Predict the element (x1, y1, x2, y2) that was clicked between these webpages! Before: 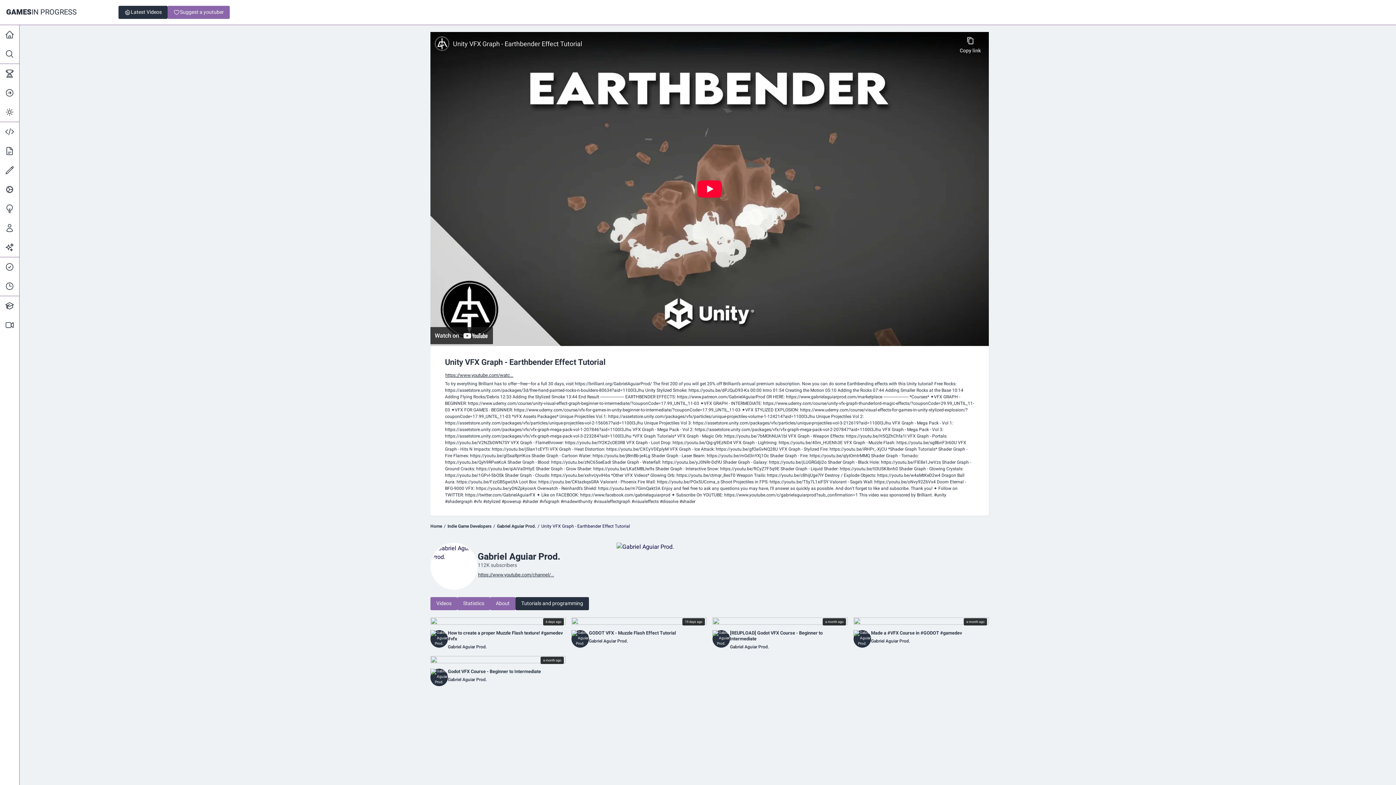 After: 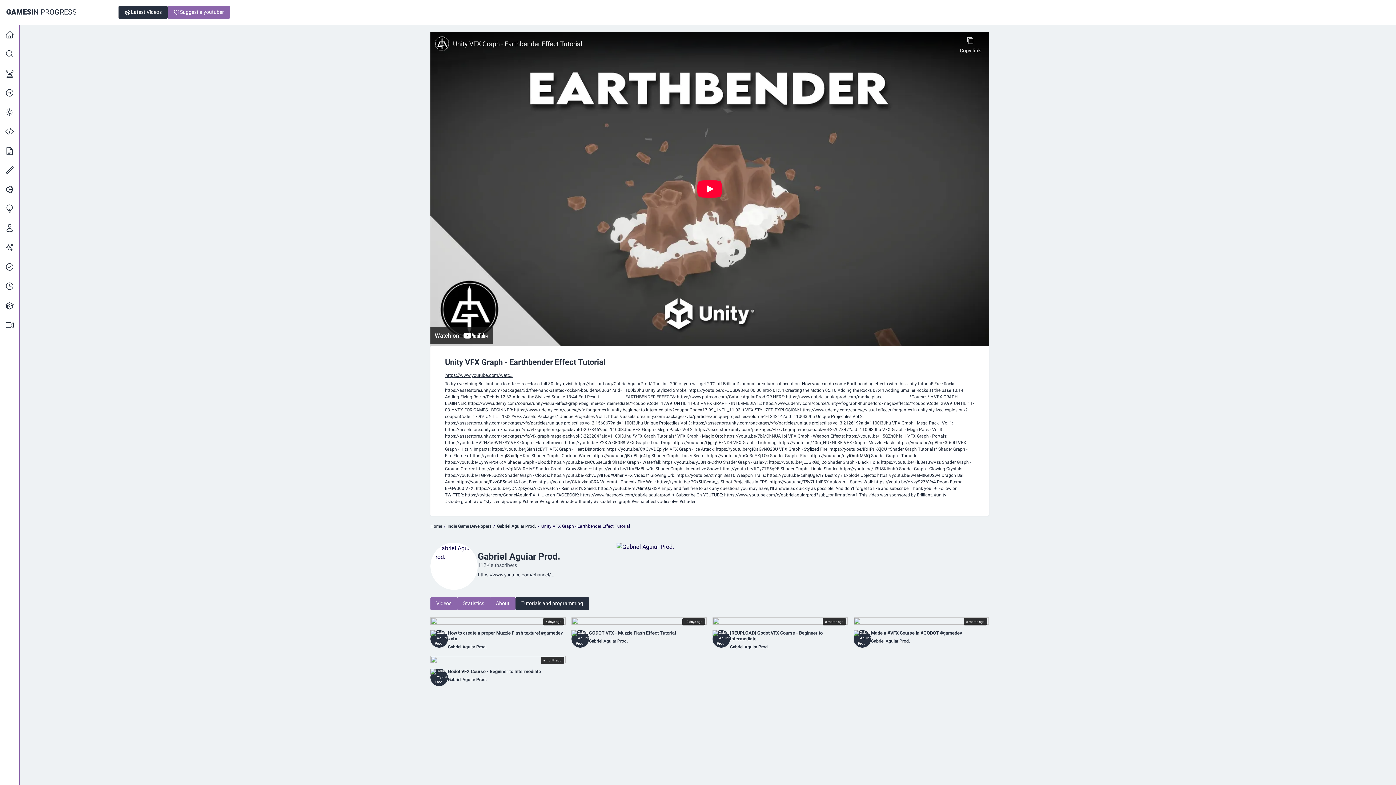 Action: bbox: (445, 369, 974, 380) label: https://www.youtube.com/watc...